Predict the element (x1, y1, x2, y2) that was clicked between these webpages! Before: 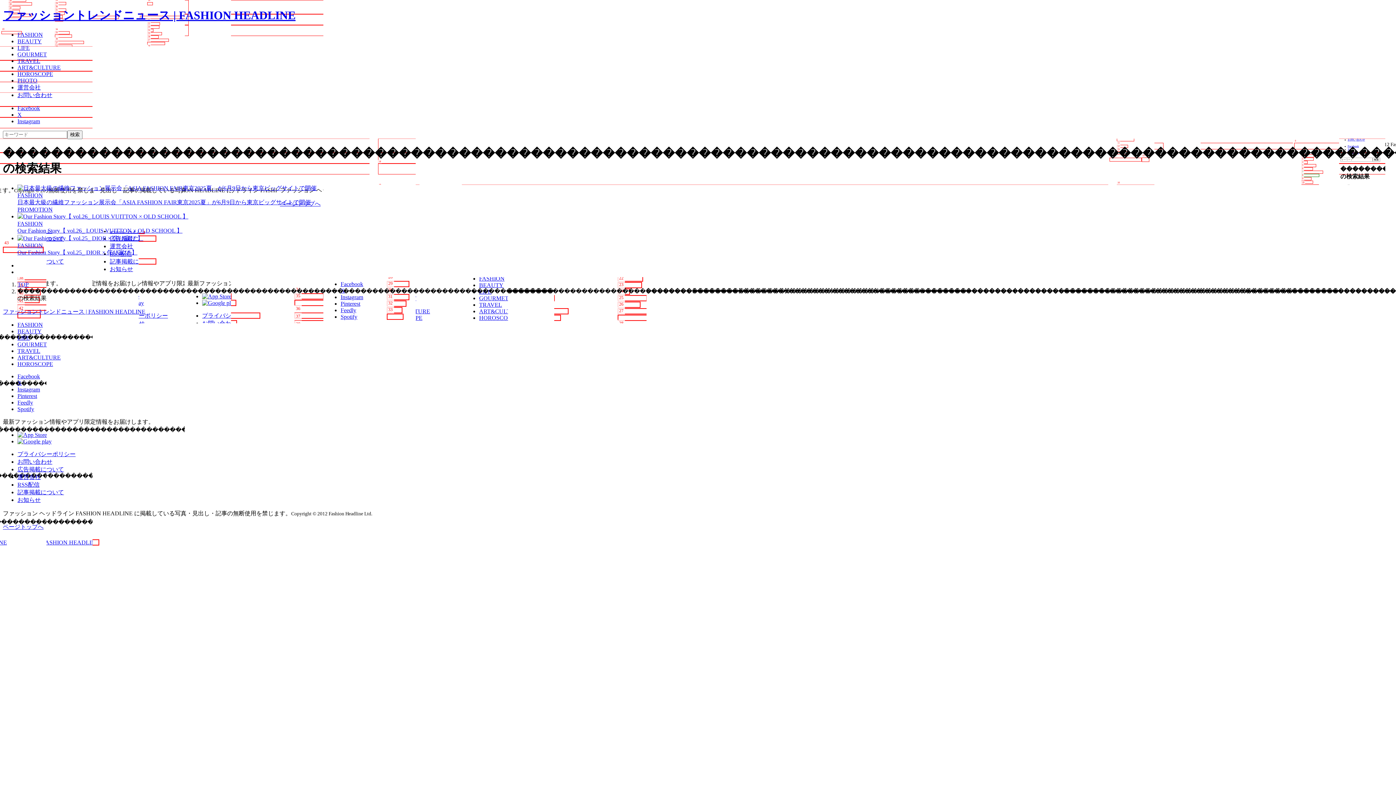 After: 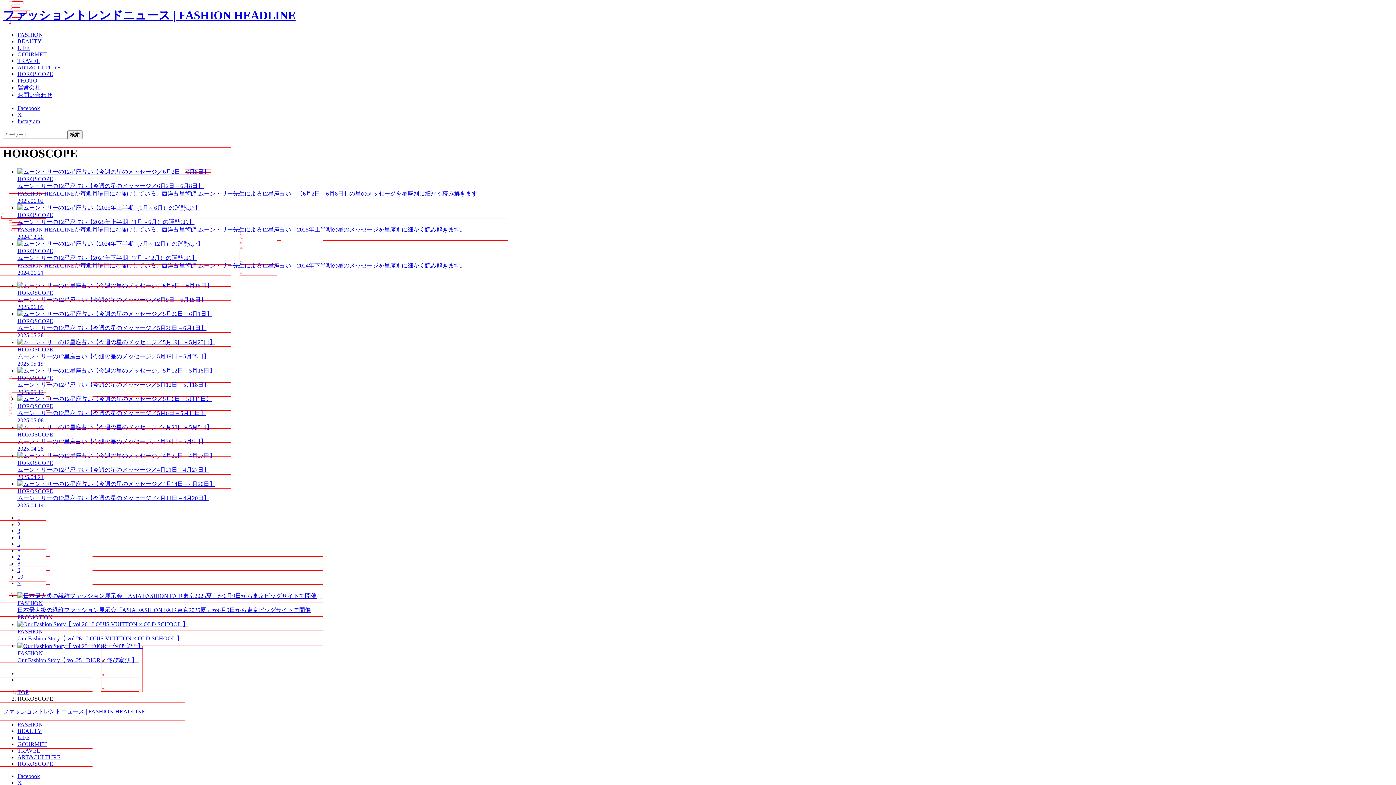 Action: label: HOROSCOPE bbox: (17, 70, 53, 77)